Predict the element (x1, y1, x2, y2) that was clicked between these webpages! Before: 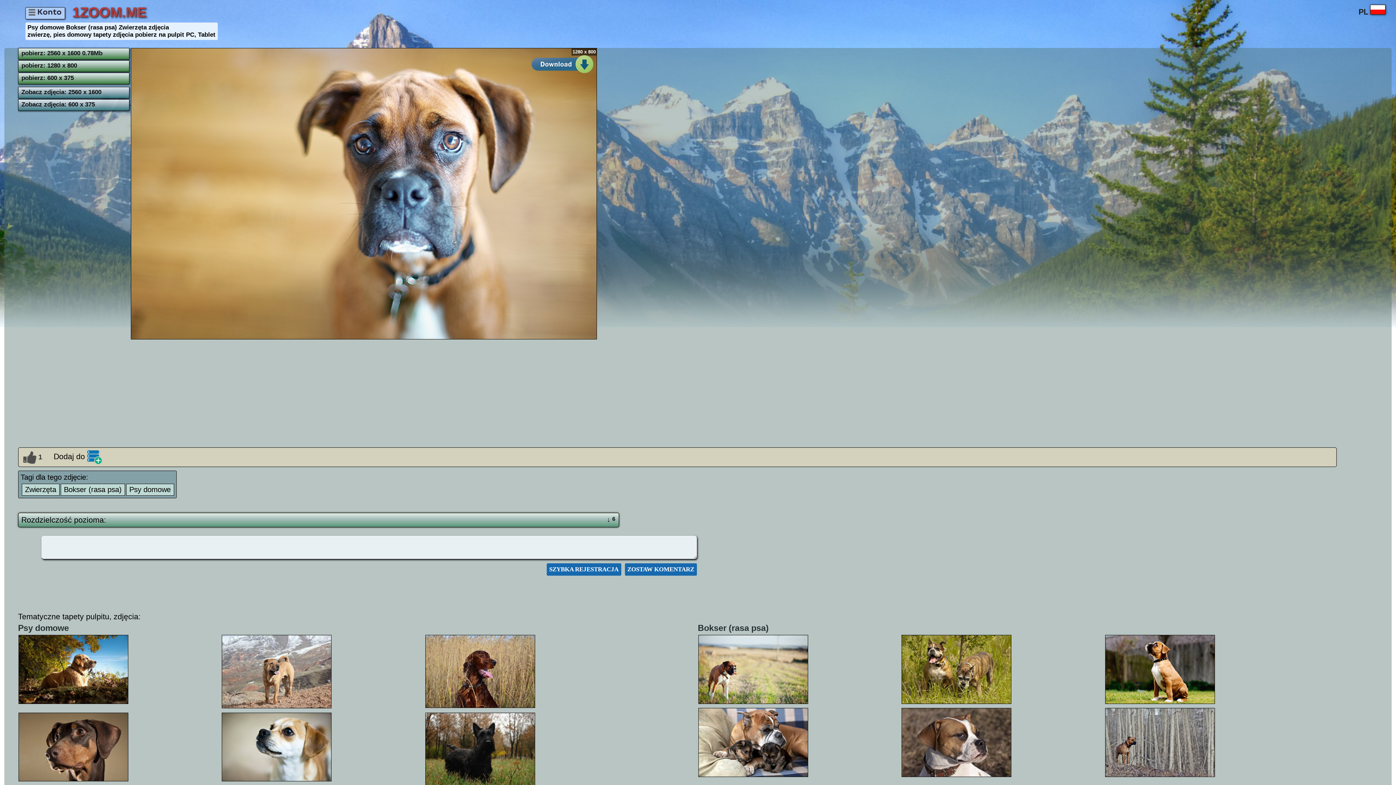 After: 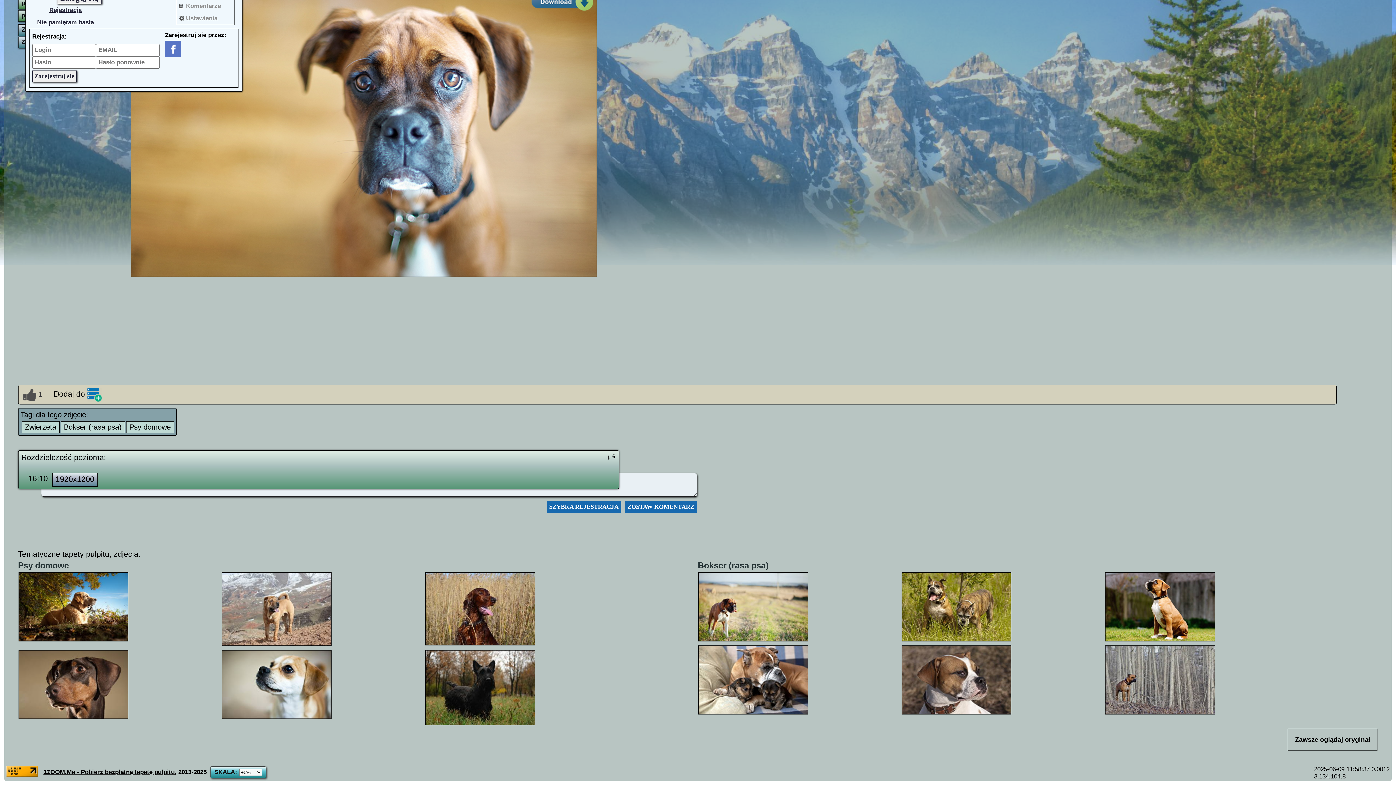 Action: bbox: (53, 450, 101, 464) label: Dodaj do 